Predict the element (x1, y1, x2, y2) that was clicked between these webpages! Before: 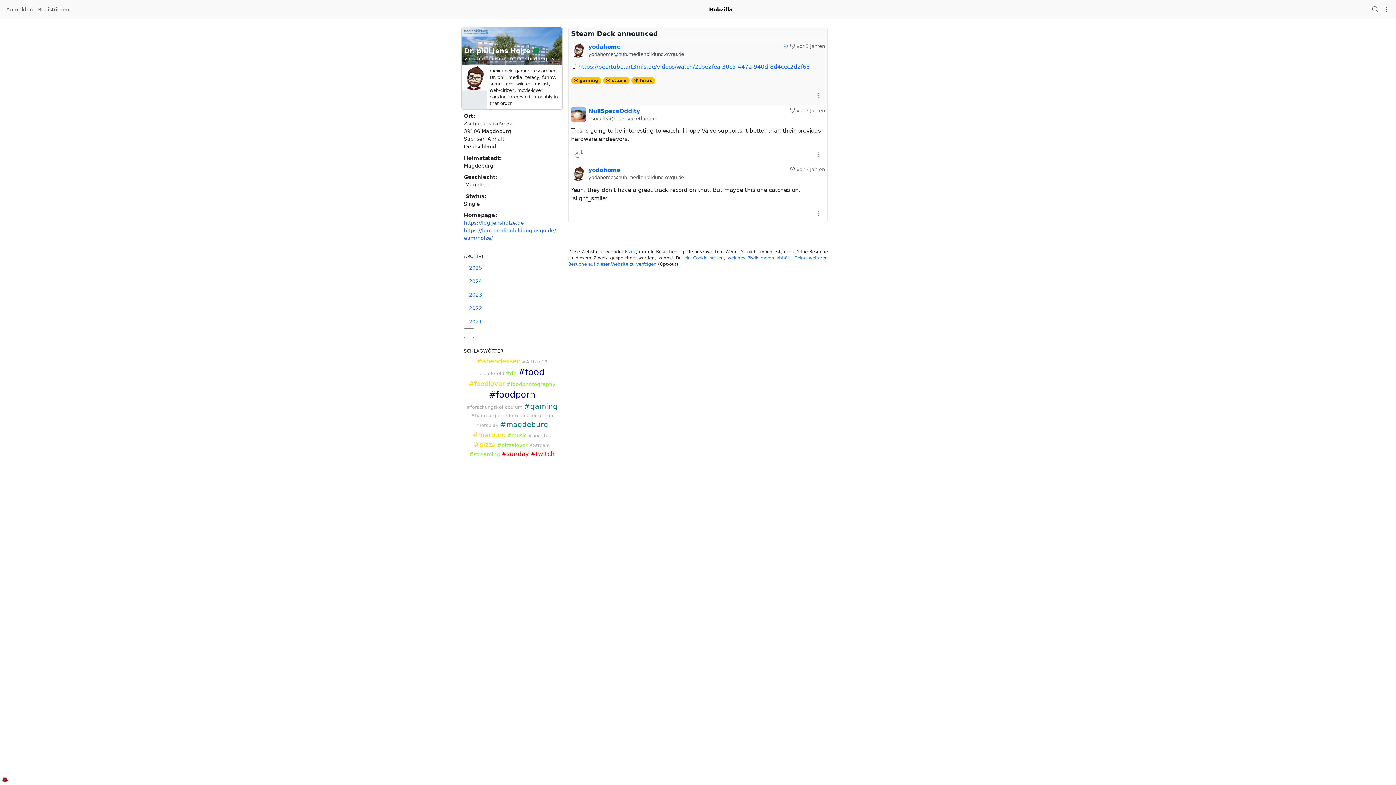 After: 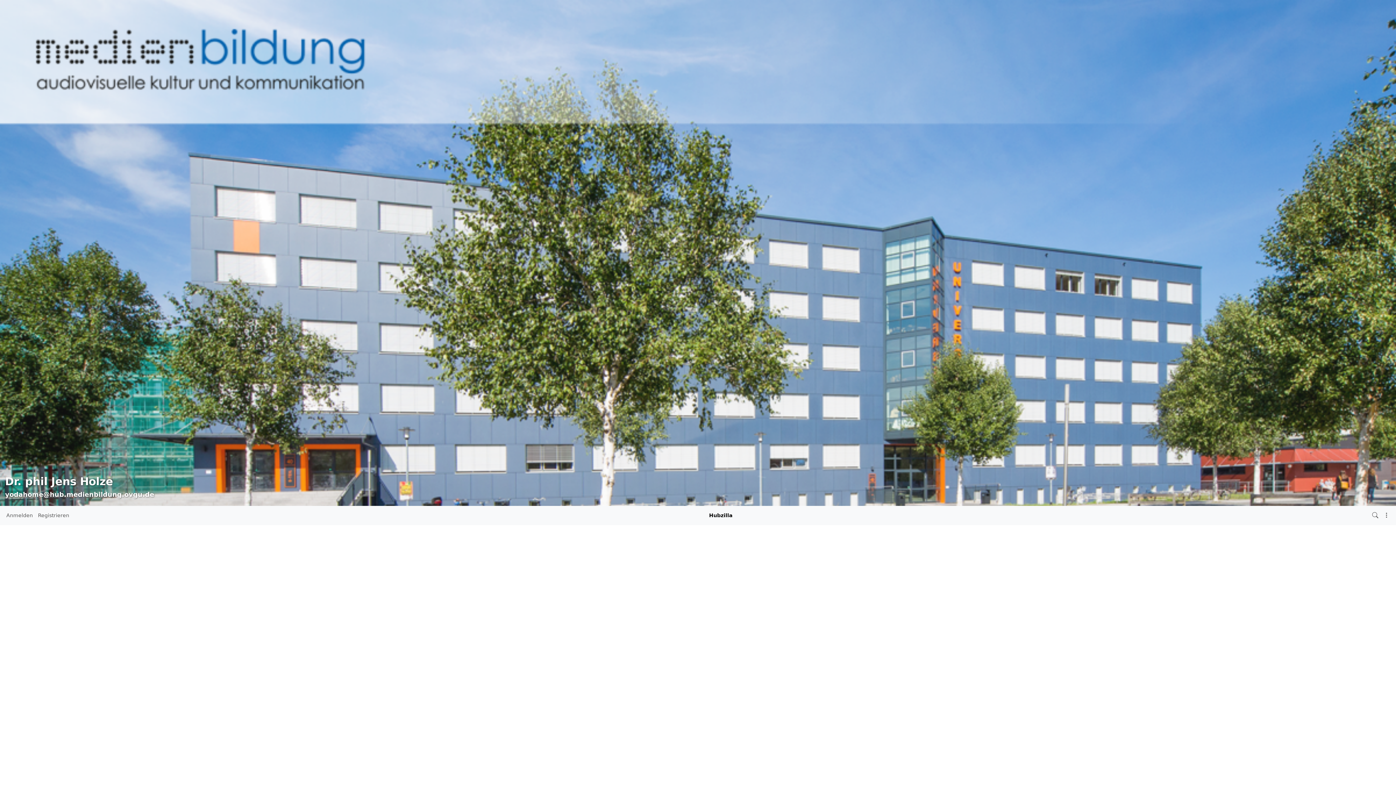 Action: bbox: (482, 357, 520, 365) label: abendessen